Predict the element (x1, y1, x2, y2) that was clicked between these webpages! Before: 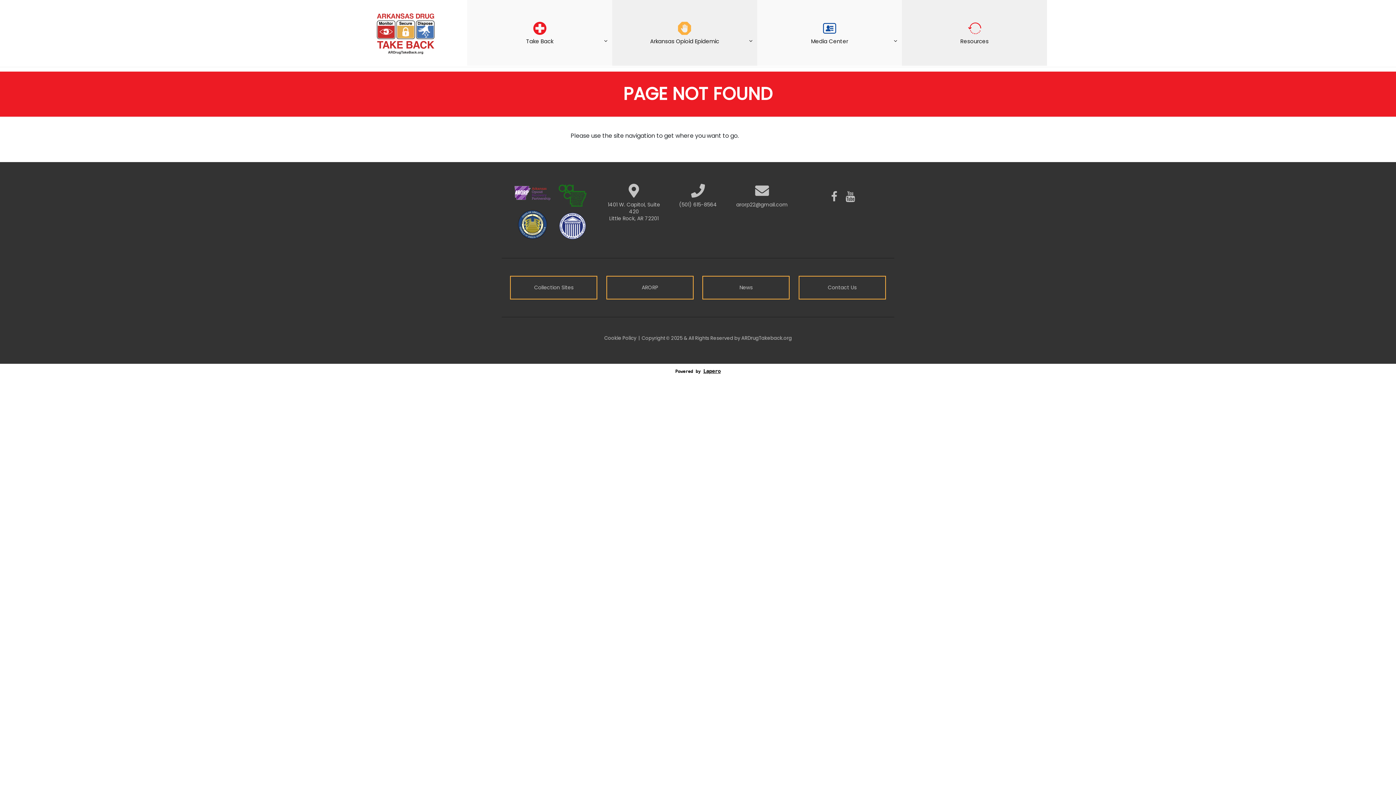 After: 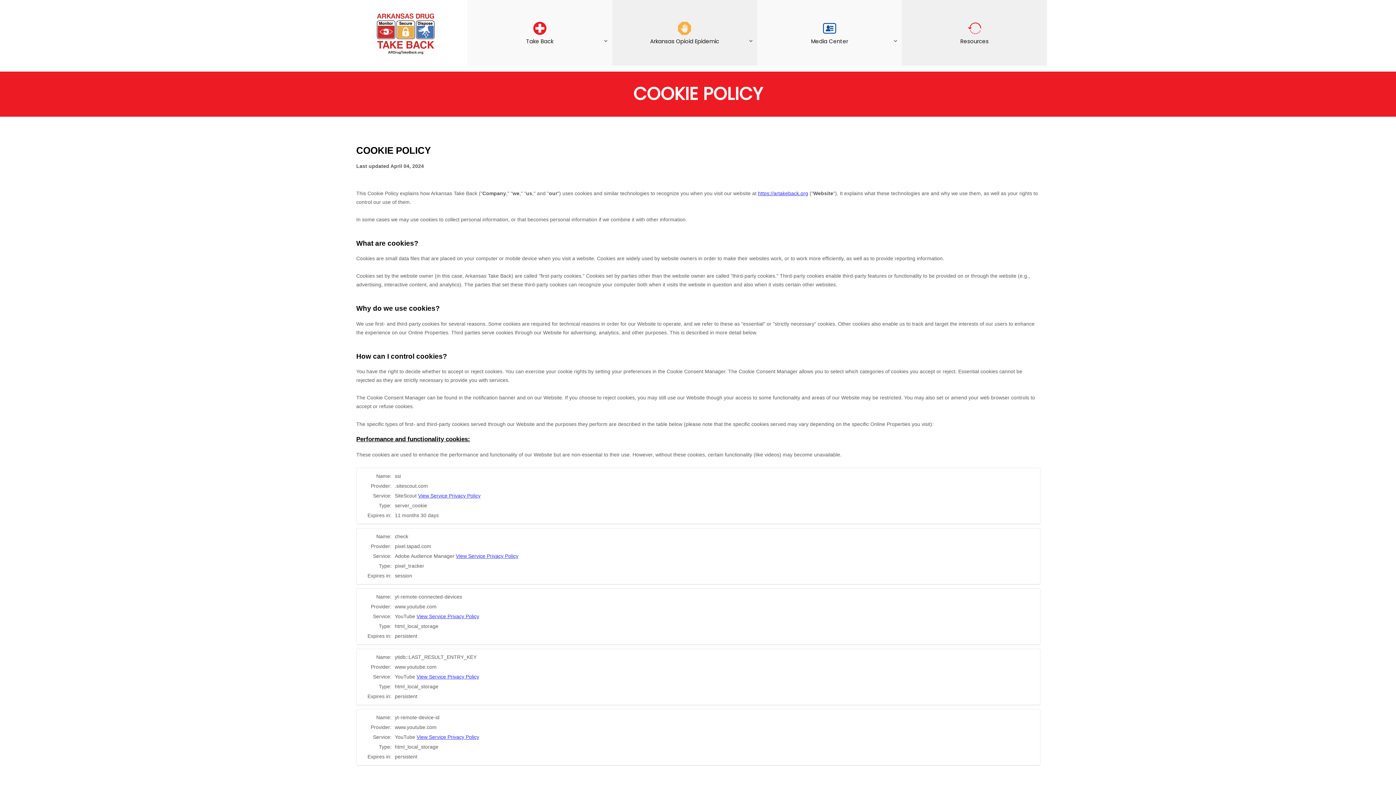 Action: label: Cookie Policy bbox: (604, 334, 636, 342)